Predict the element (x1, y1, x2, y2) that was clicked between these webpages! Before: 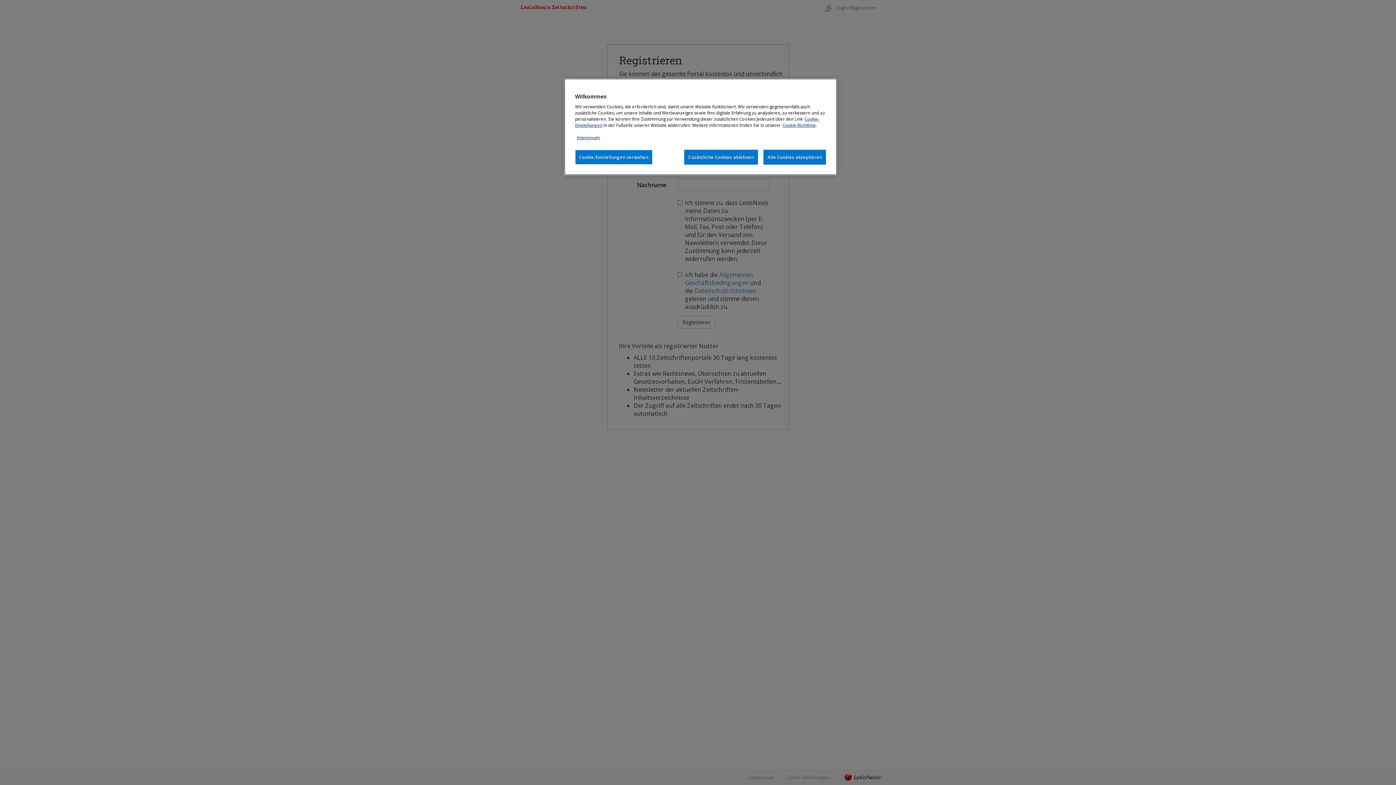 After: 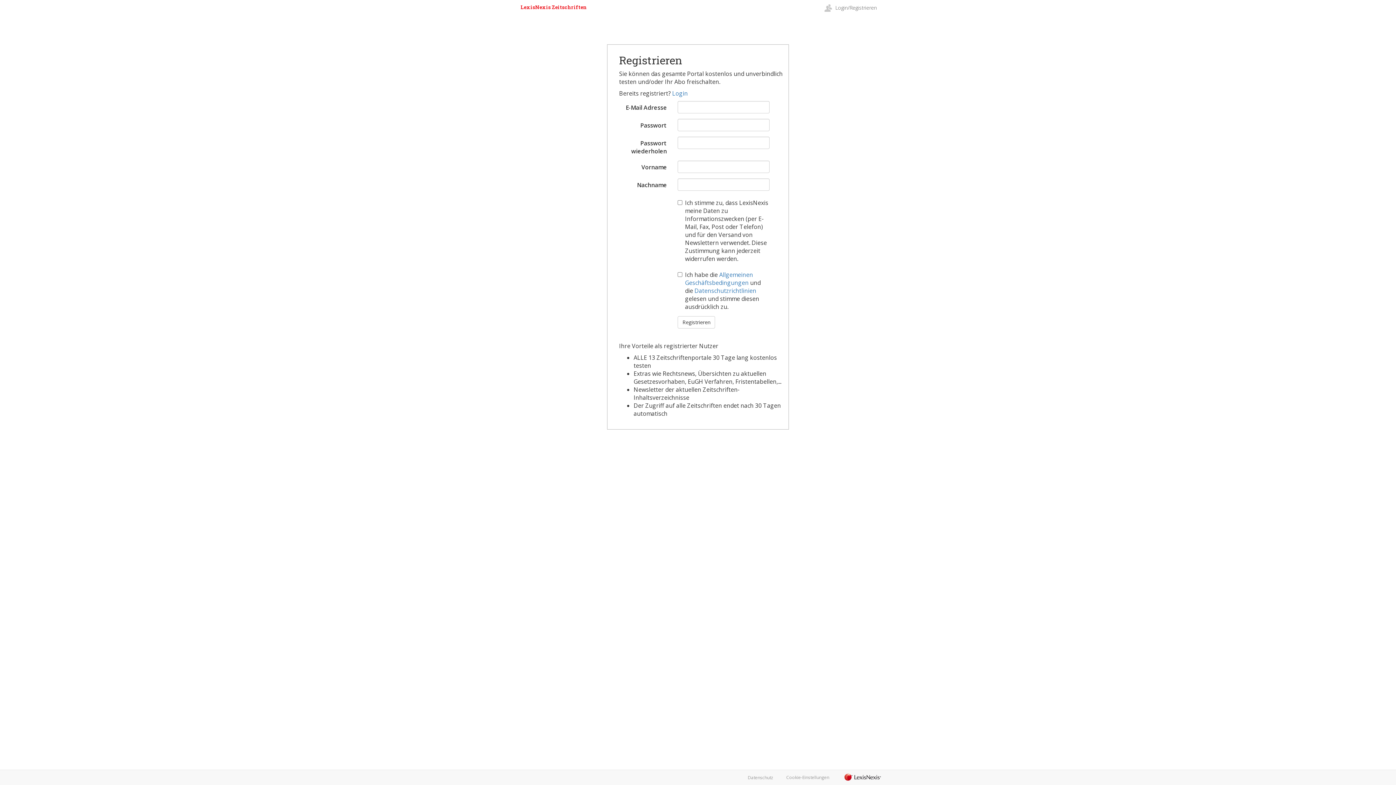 Action: bbox: (763, 149, 826, 164) label: Alle Cookies akzeptieren